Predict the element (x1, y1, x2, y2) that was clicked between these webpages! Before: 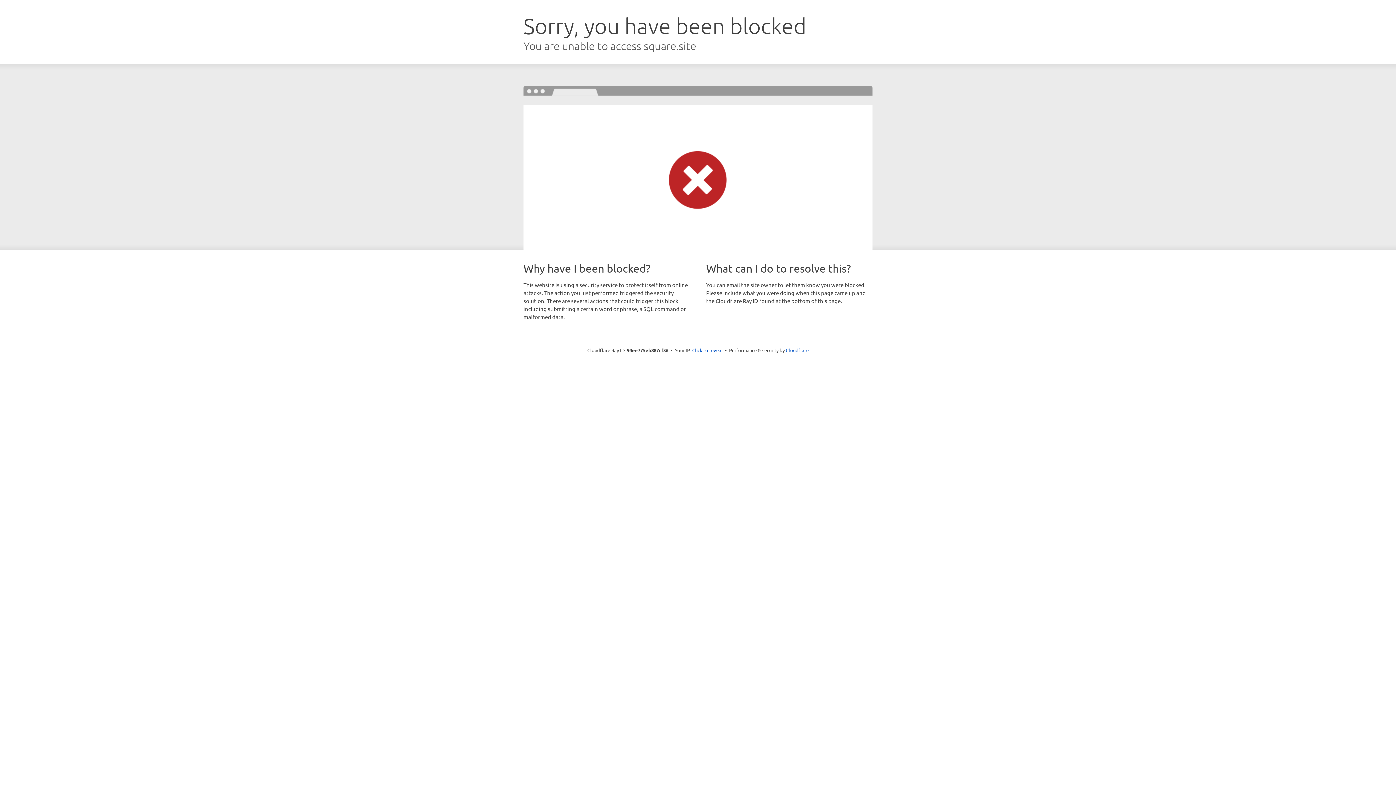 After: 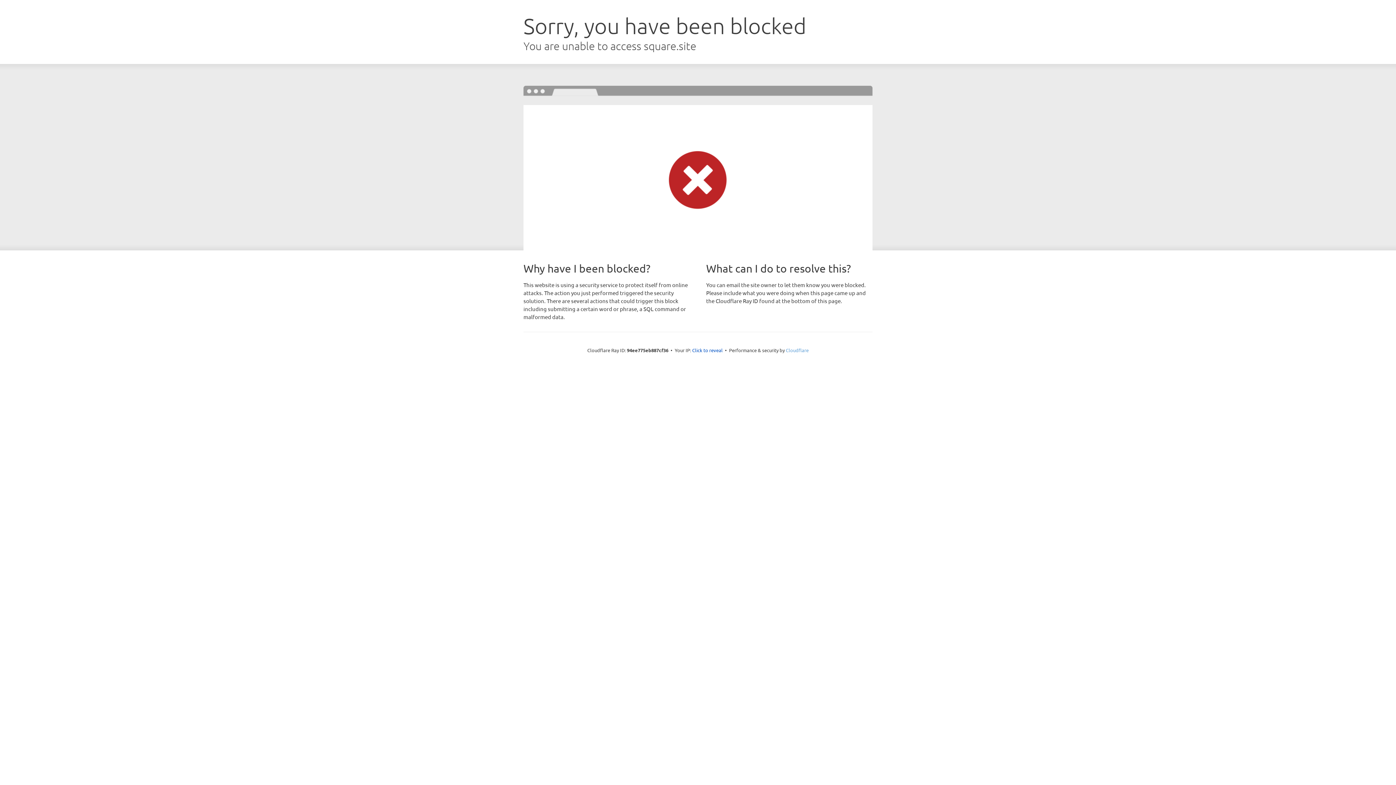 Action: label: Cloudflare bbox: (786, 347, 808, 353)